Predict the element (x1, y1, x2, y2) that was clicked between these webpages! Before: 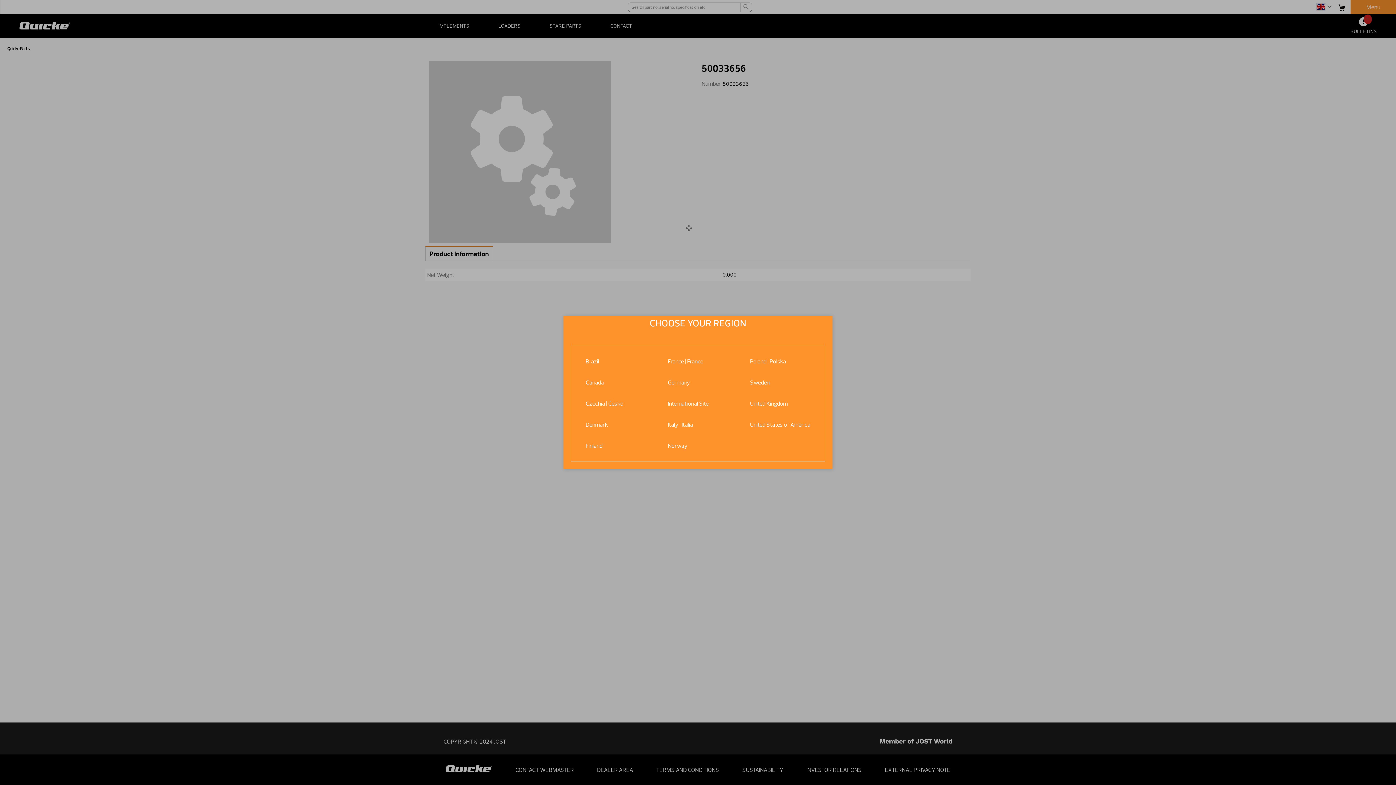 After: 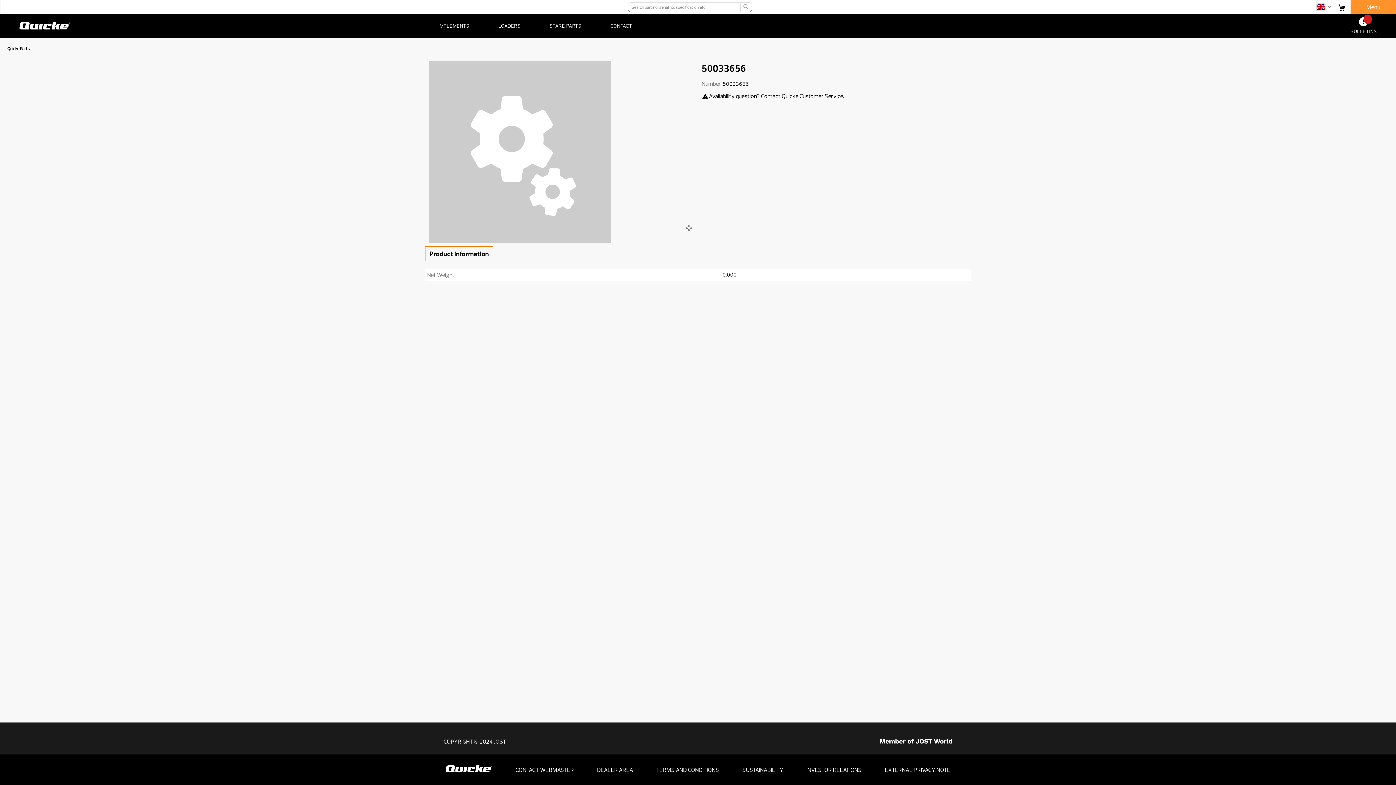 Action: bbox: (750, 400, 788, 407) label: United Kingdom